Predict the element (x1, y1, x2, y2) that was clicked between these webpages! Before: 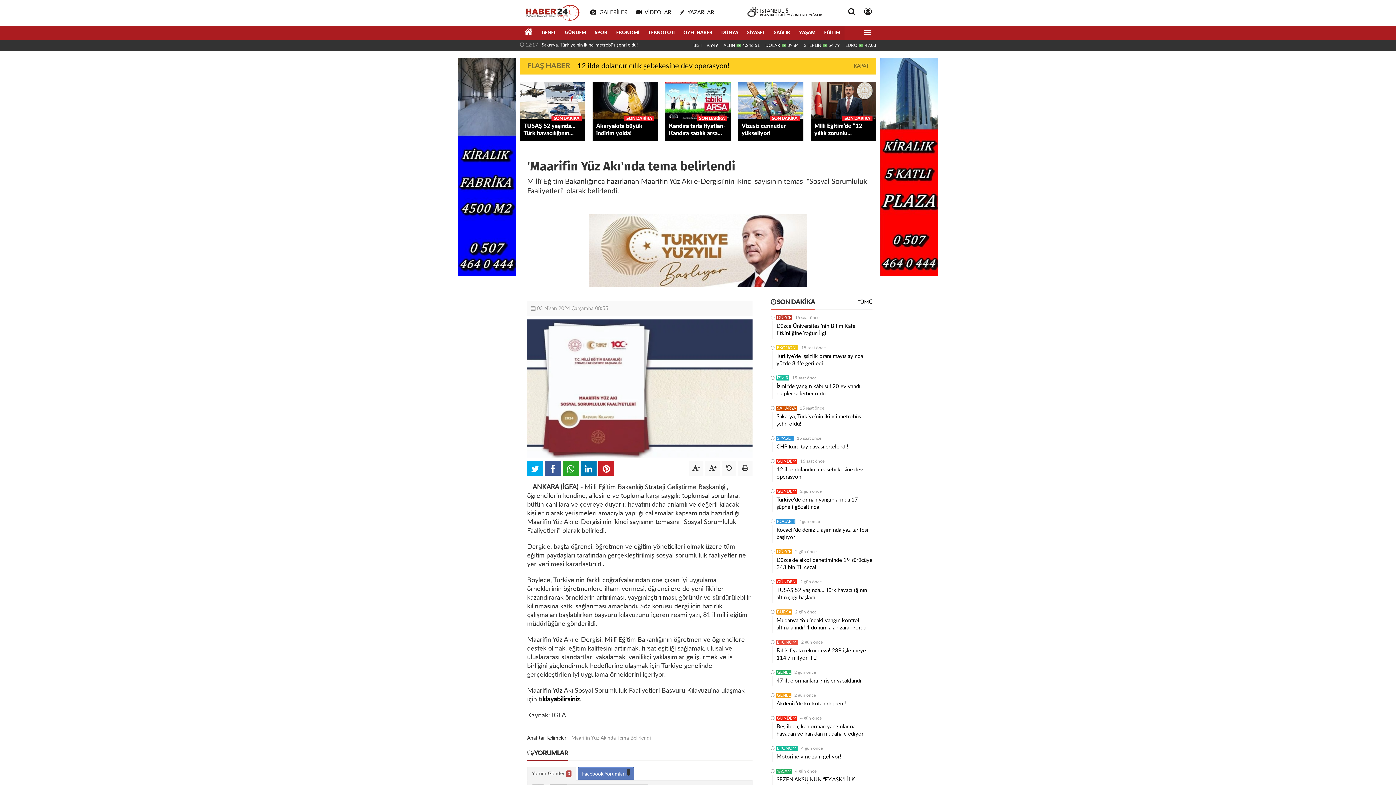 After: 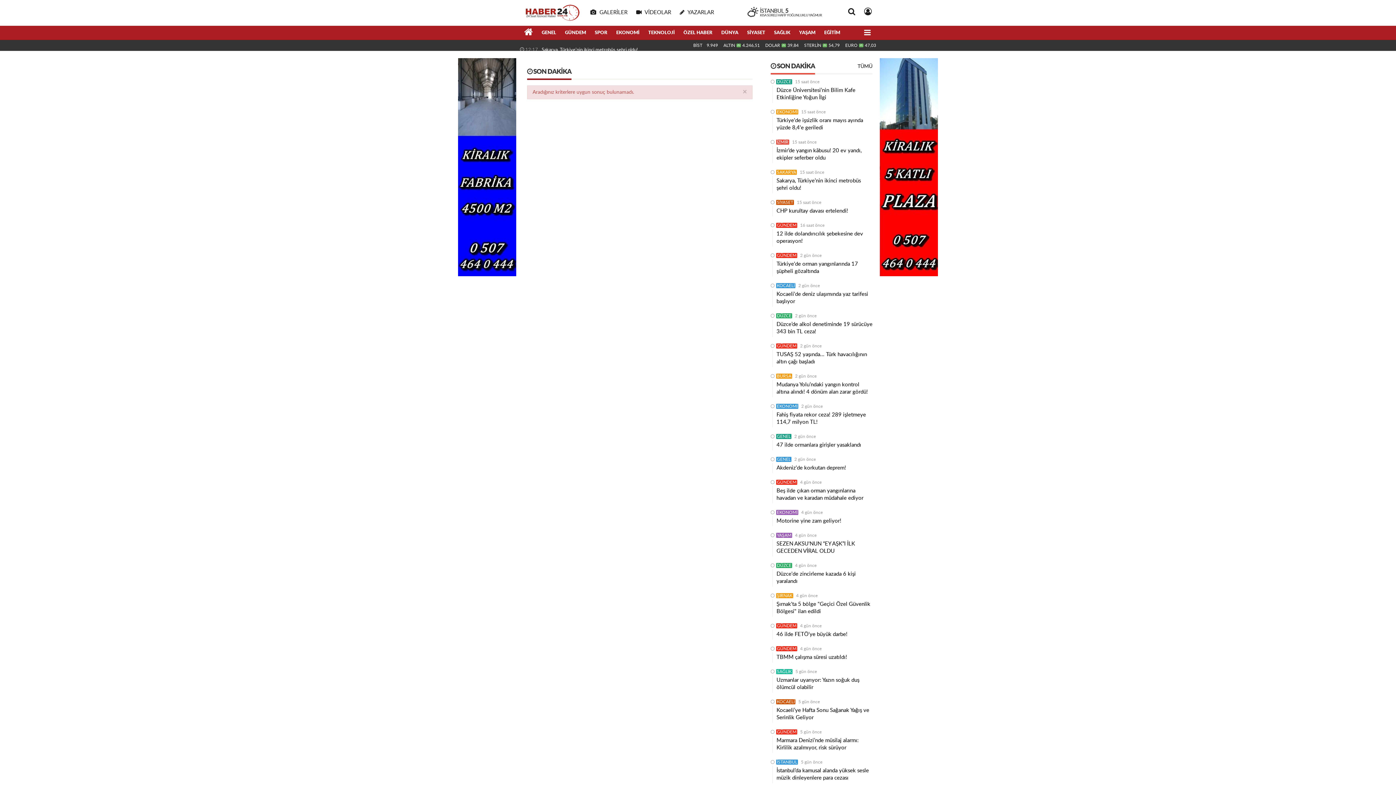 Action: bbox: (857, 296, 872, 309) label: TÜMÜ